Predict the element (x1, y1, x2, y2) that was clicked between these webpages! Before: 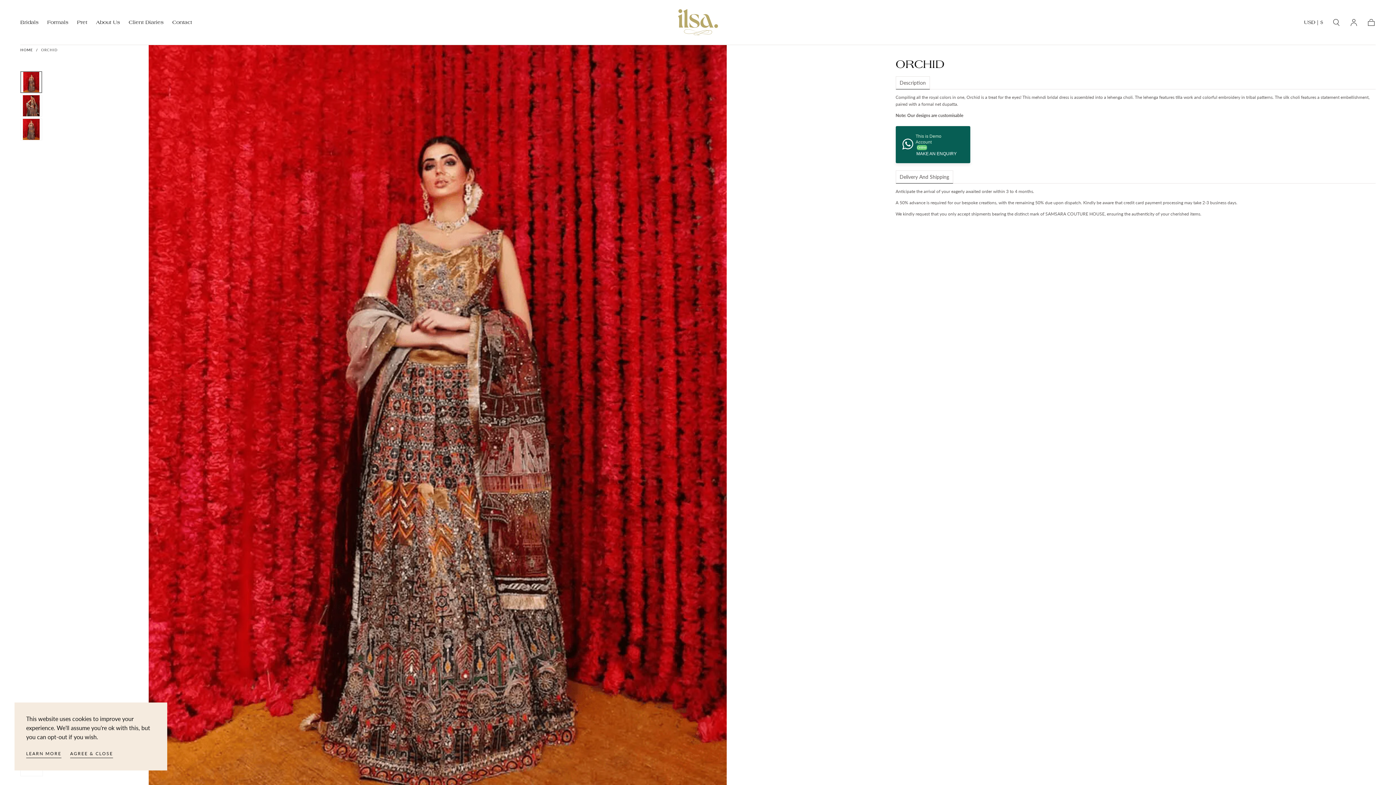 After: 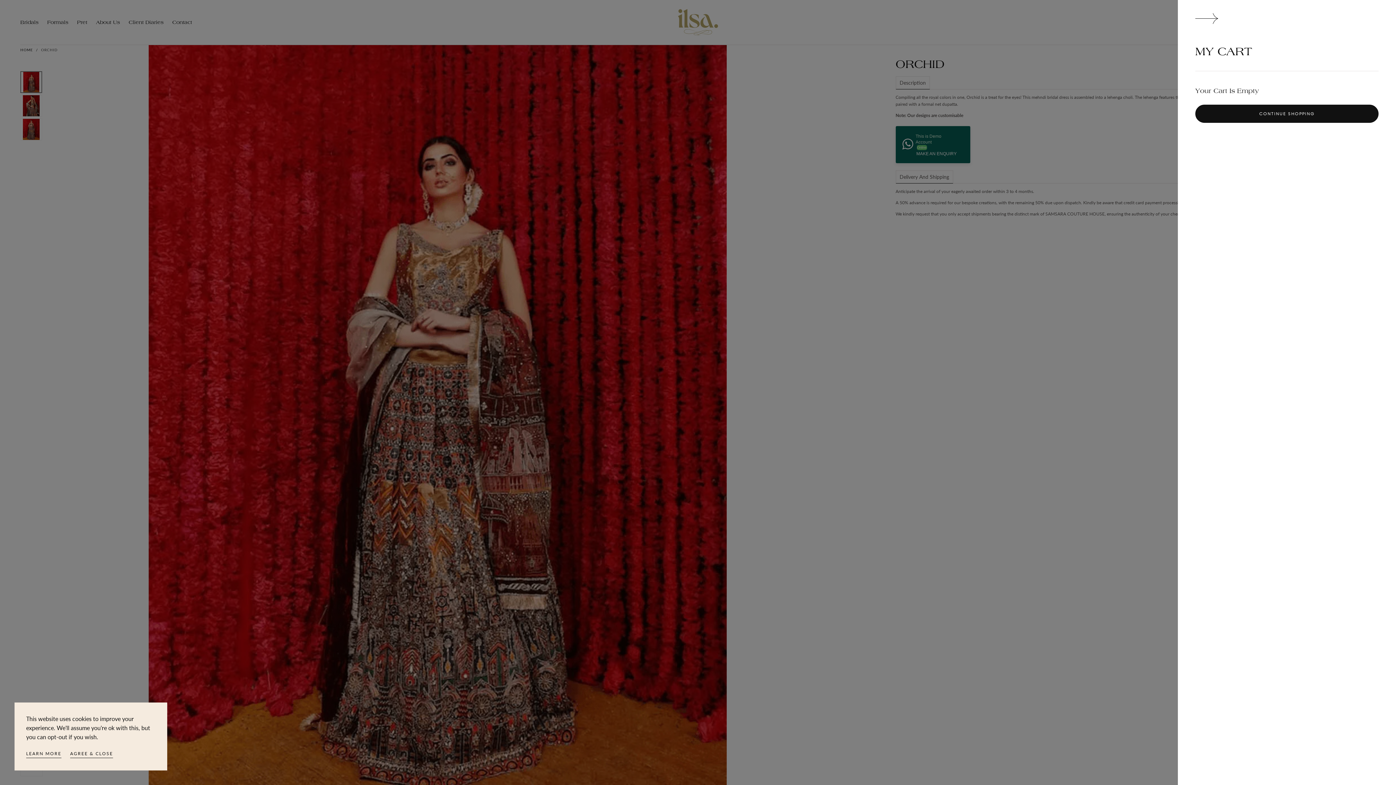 Action: label: Cart bbox: (1367, 18, 1376, 26)